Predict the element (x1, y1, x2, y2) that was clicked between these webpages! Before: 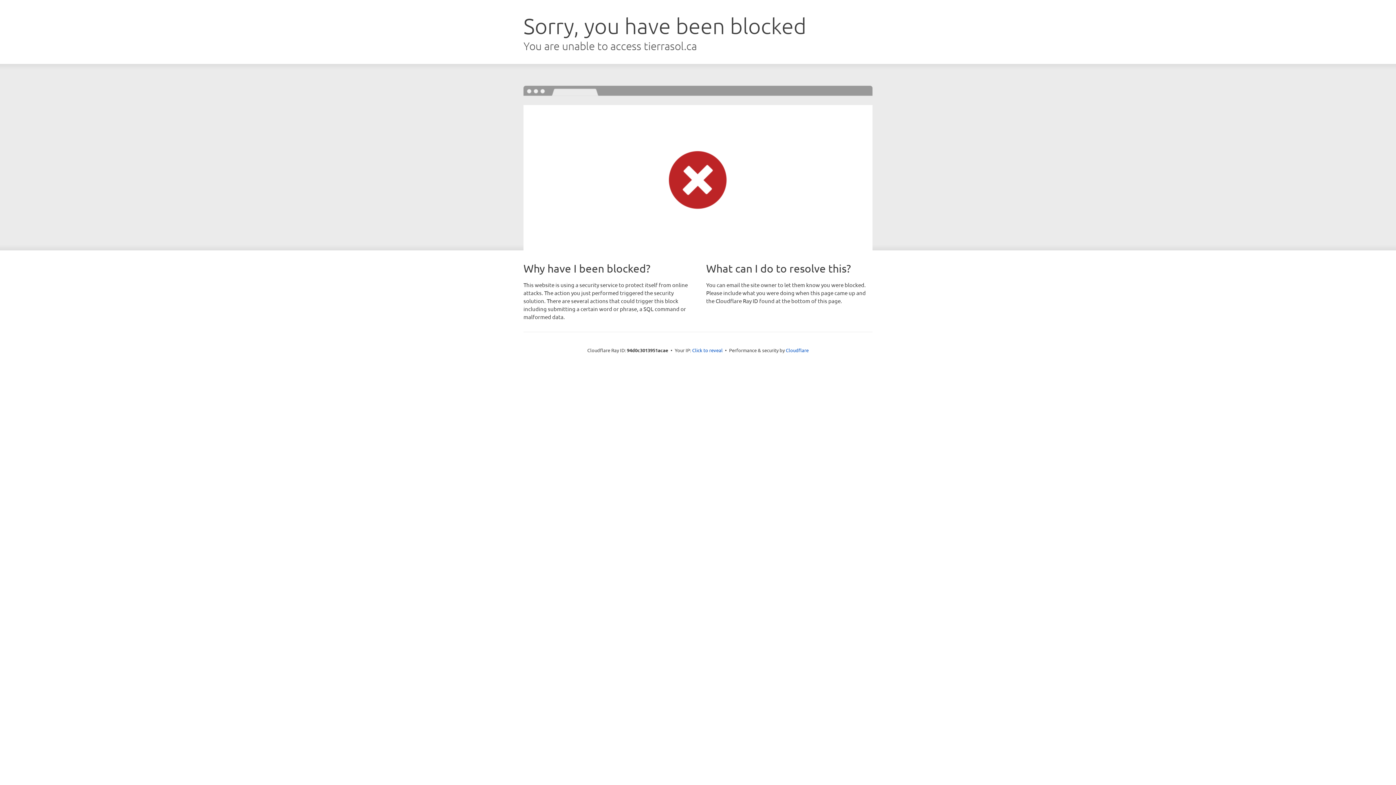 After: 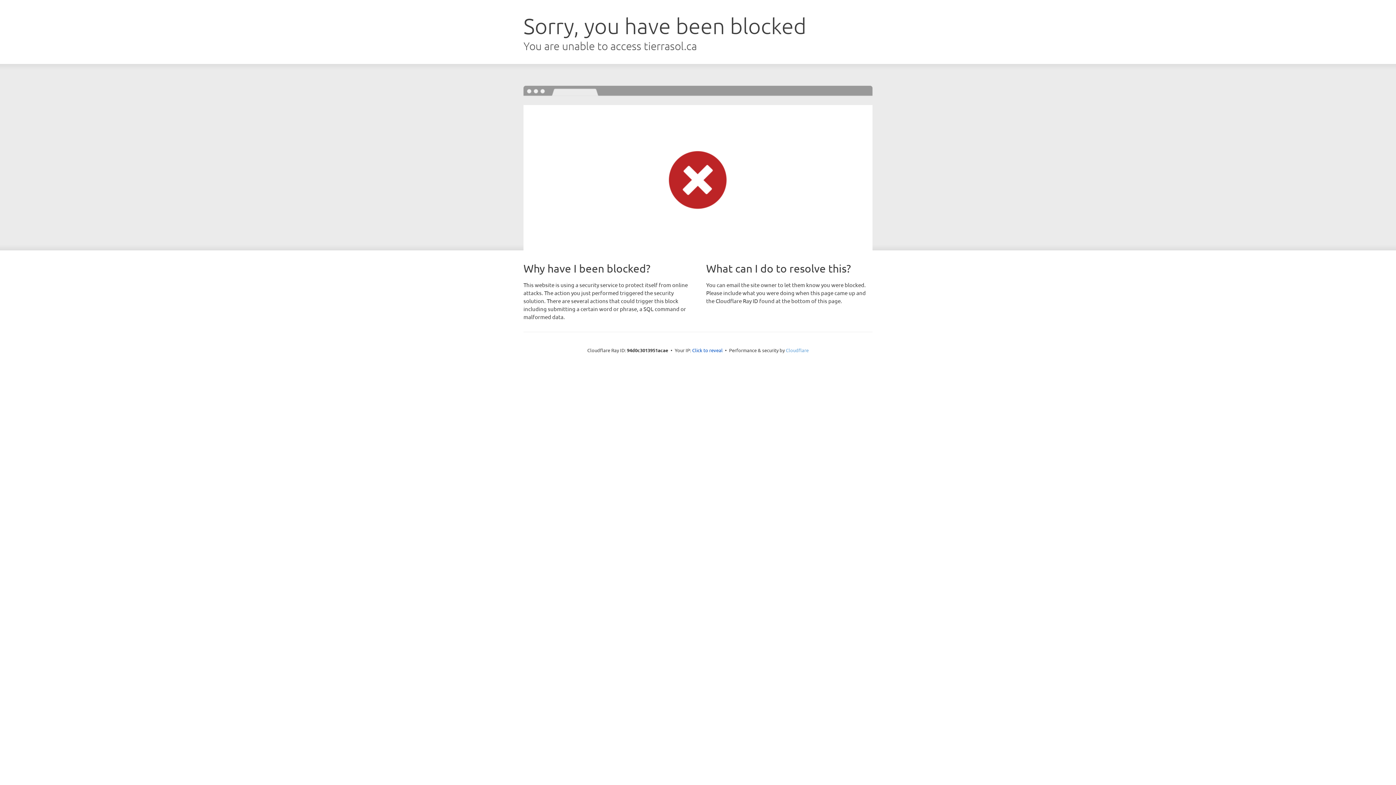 Action: bbox: (786, 347, 808, 353) label: Cloudflare